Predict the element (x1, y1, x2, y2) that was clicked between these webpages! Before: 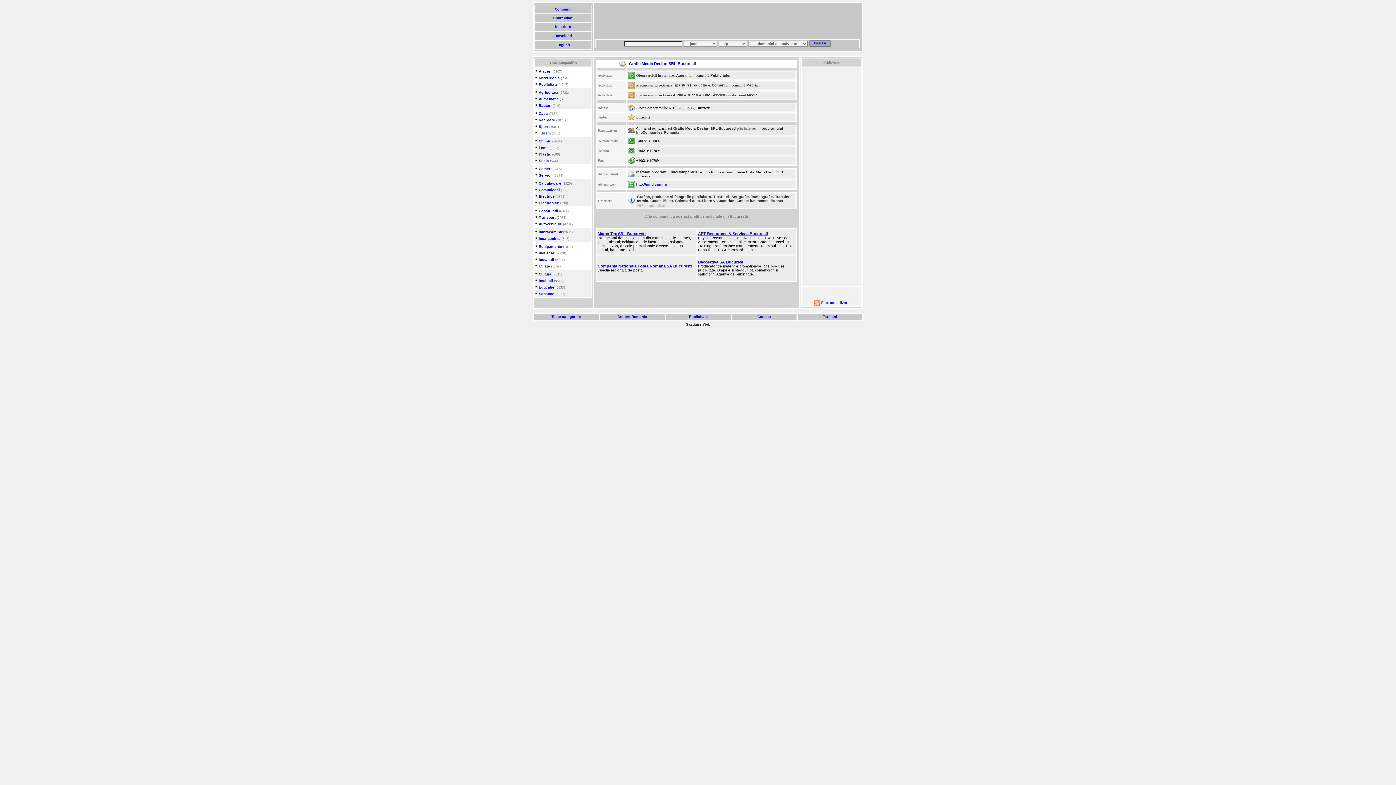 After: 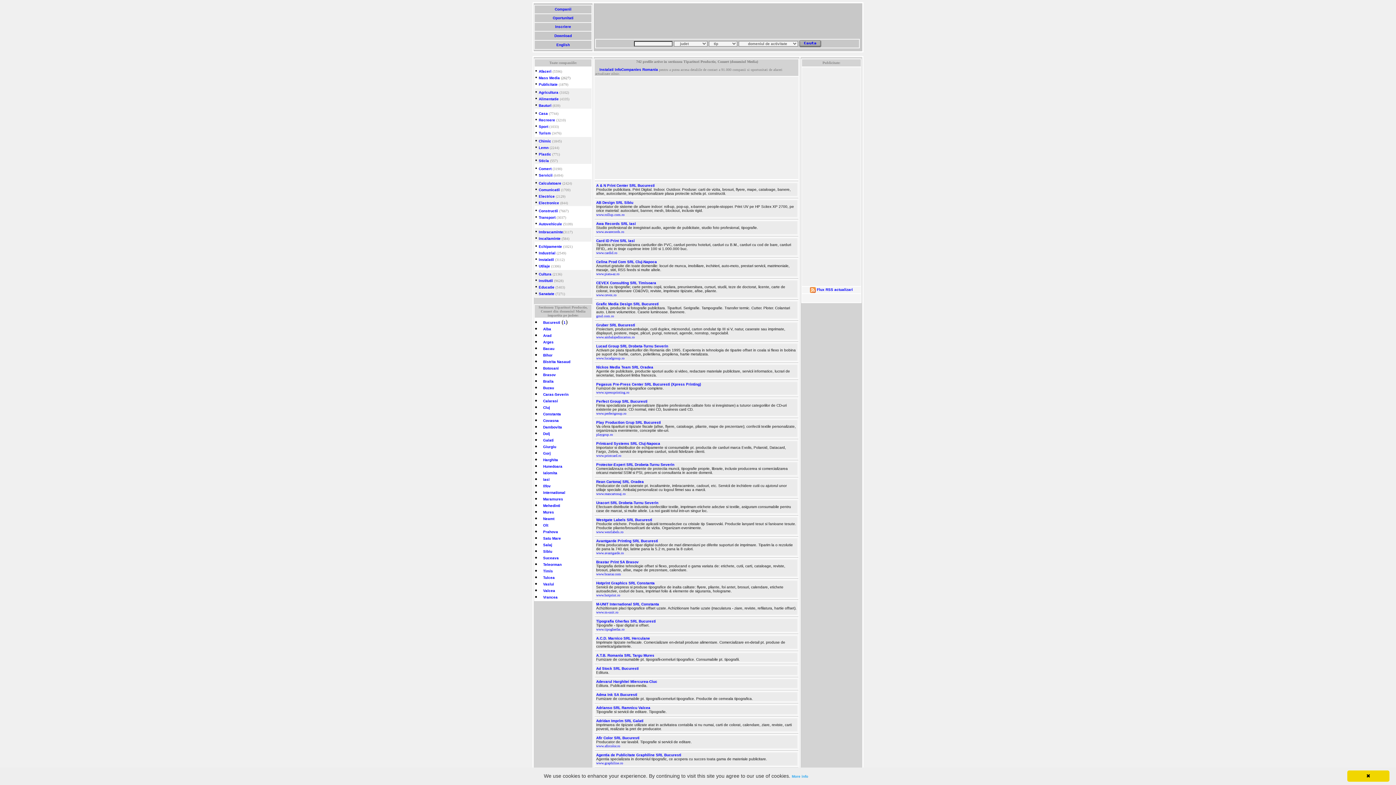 Action: bbox: (673, 83, 724, 87) label: Tiparituri Productie & Comert